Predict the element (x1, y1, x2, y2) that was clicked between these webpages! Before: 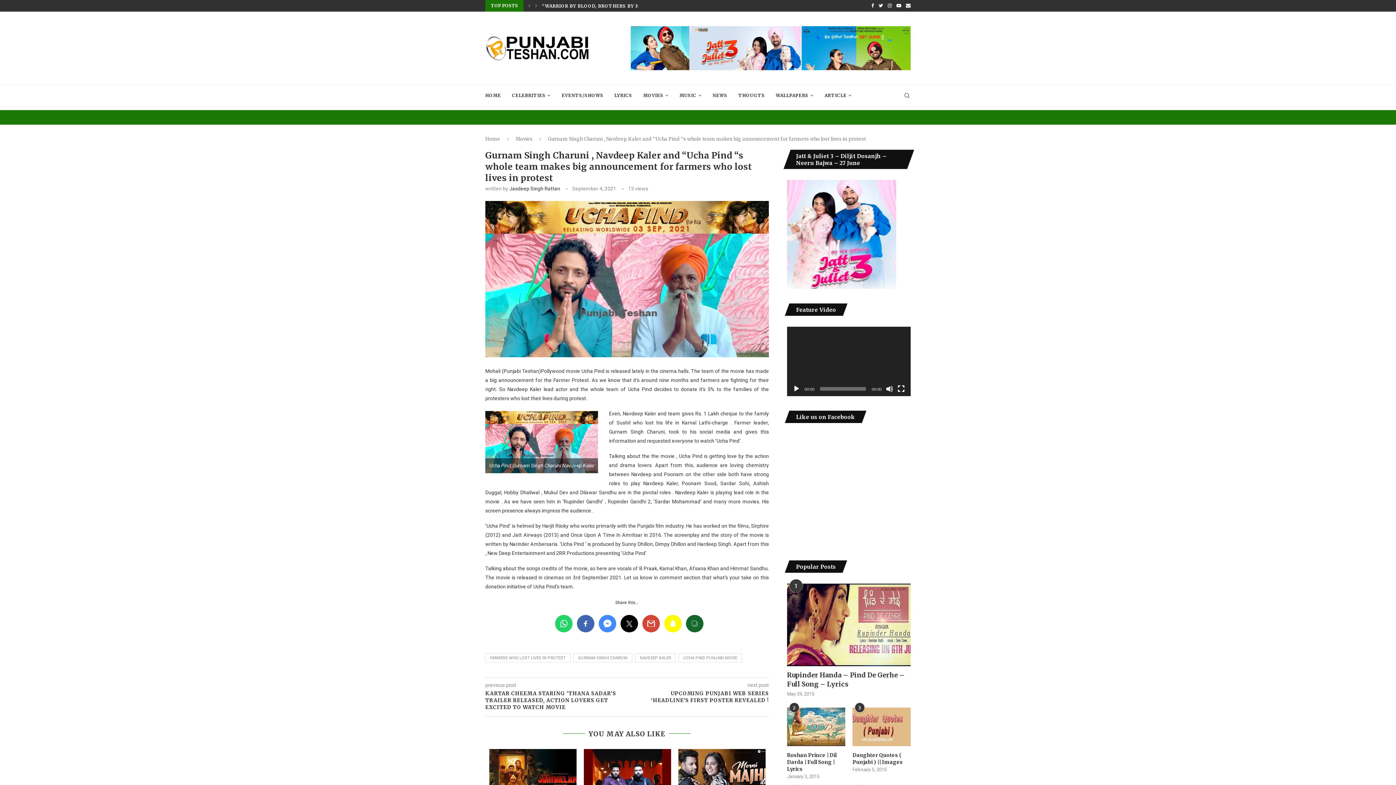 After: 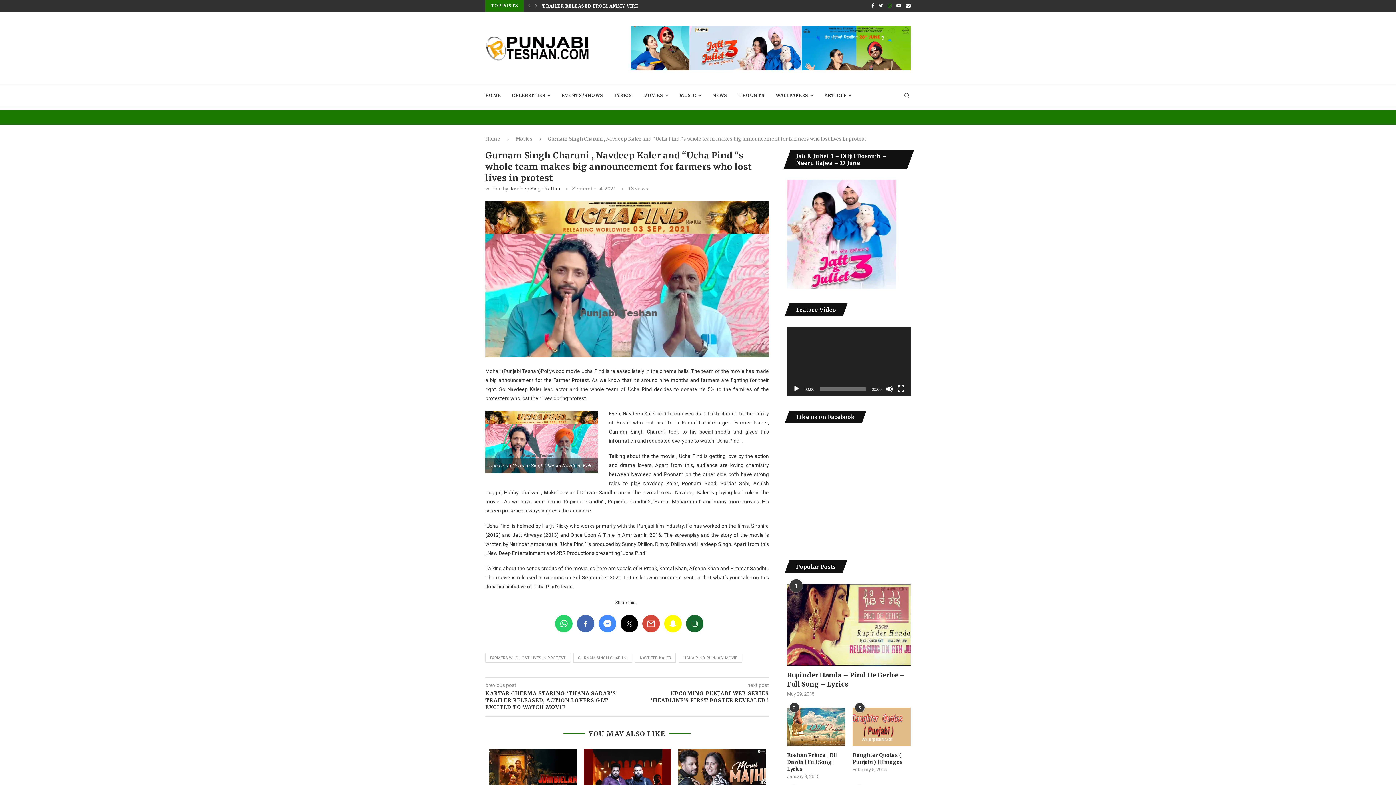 Action: bbox: (888, 0, 892, 11) label: Instagram